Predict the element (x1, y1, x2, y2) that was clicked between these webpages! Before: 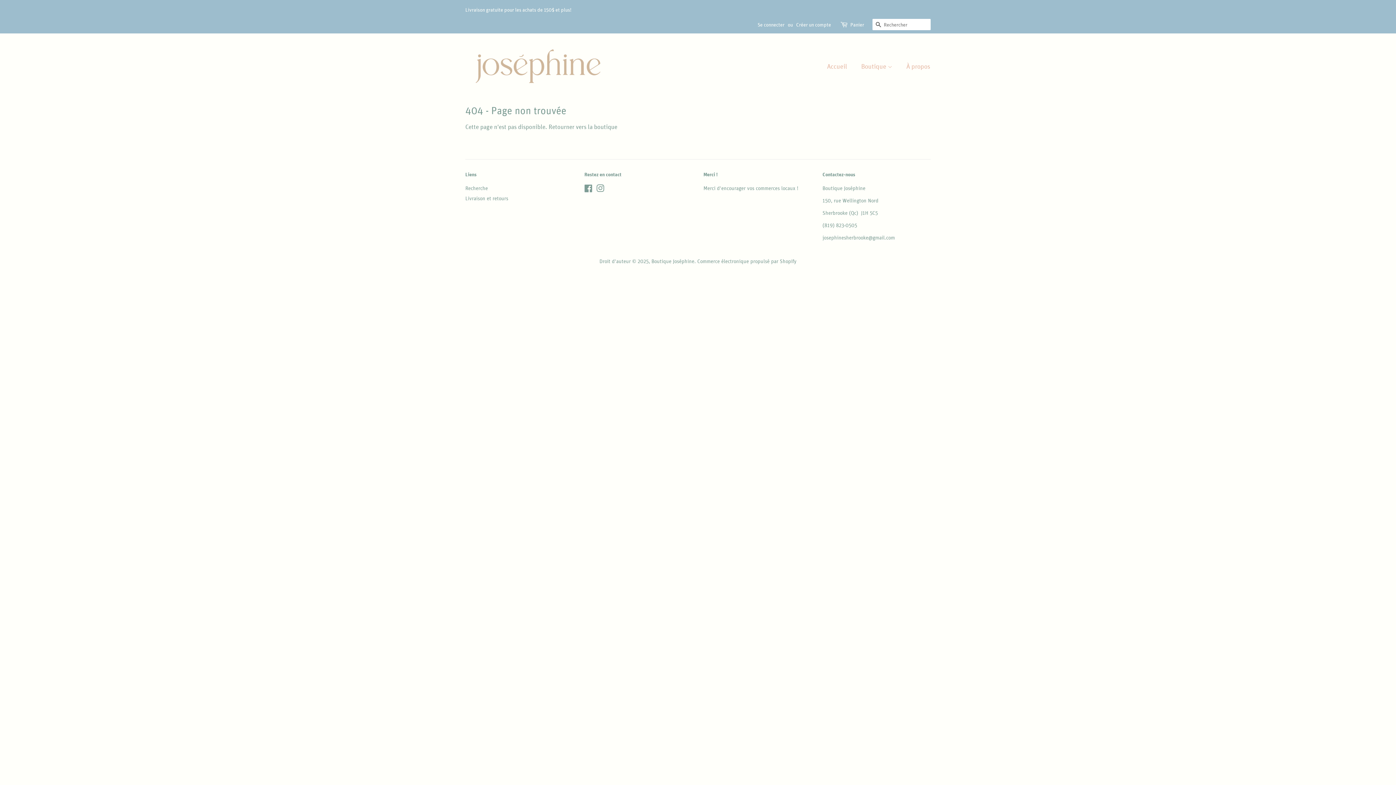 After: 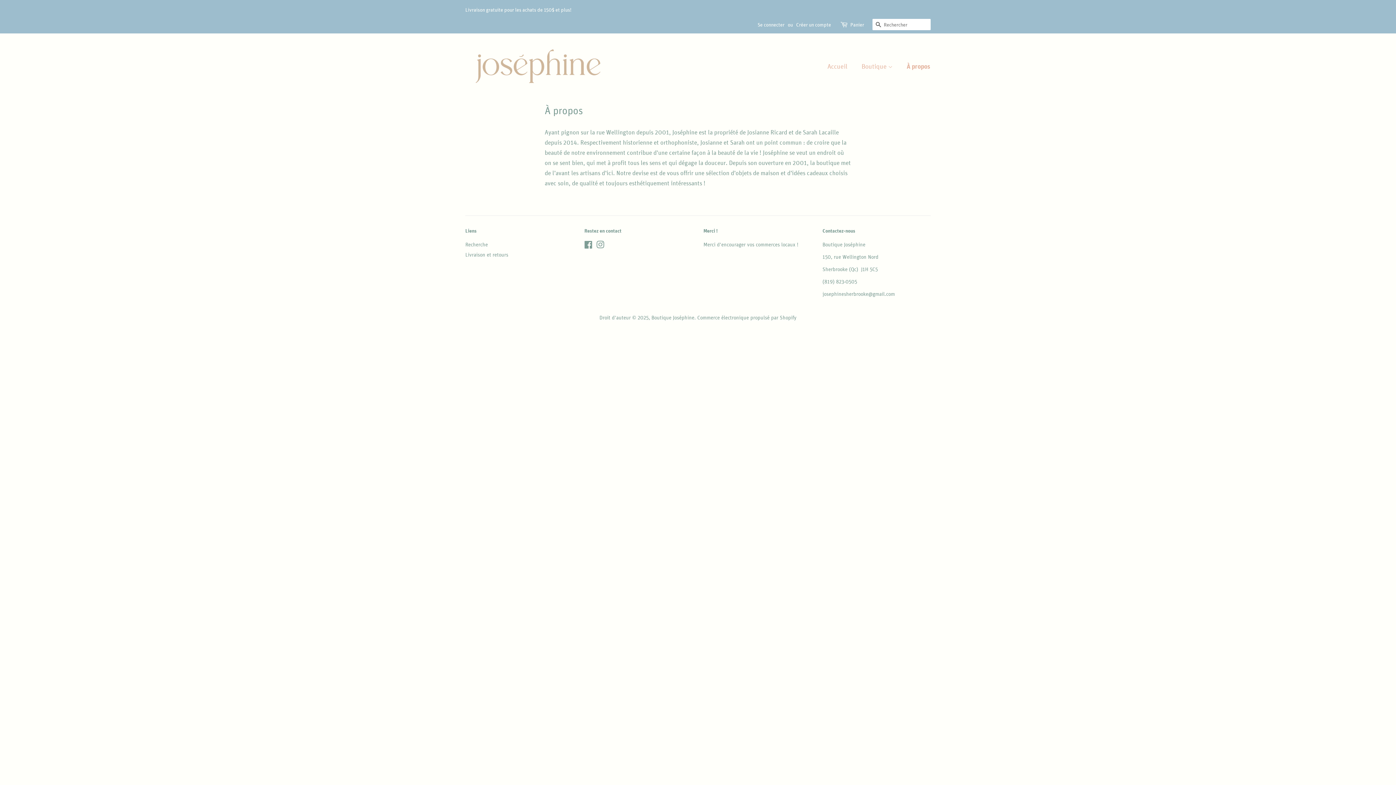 Action: bbox: (901, 58, 930, 74) label: À propos